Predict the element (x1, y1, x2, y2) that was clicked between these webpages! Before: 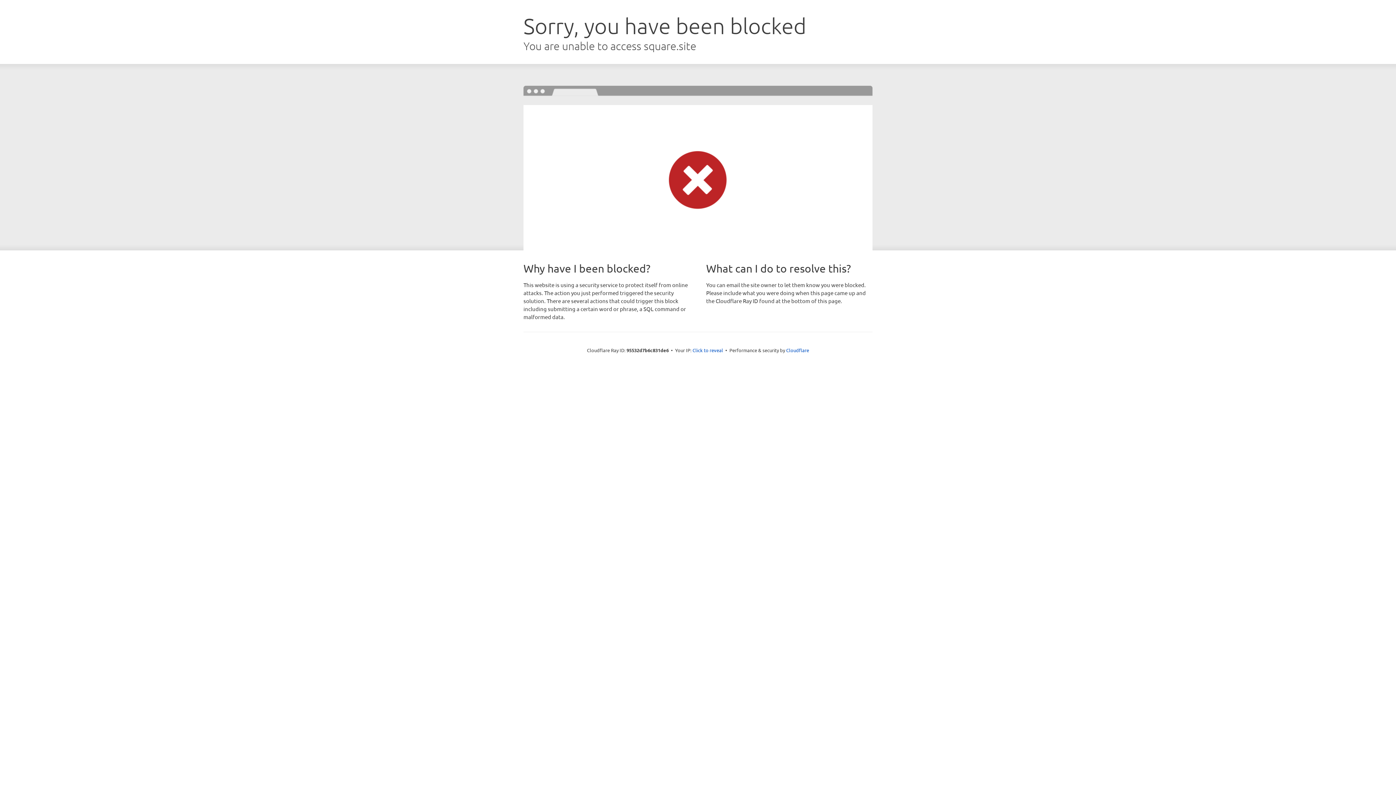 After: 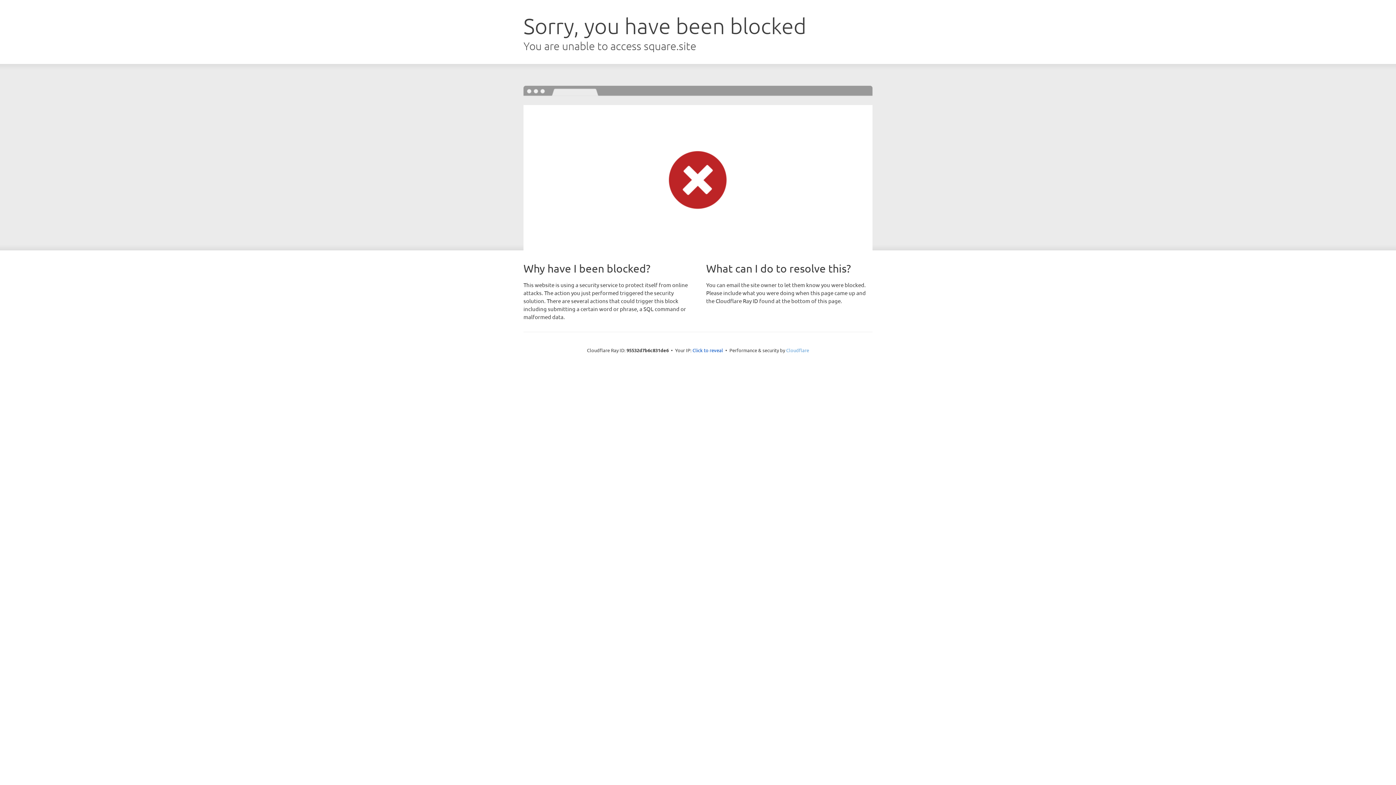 Action: bbox: (786, 347, 809, 353) label: Cloudflare